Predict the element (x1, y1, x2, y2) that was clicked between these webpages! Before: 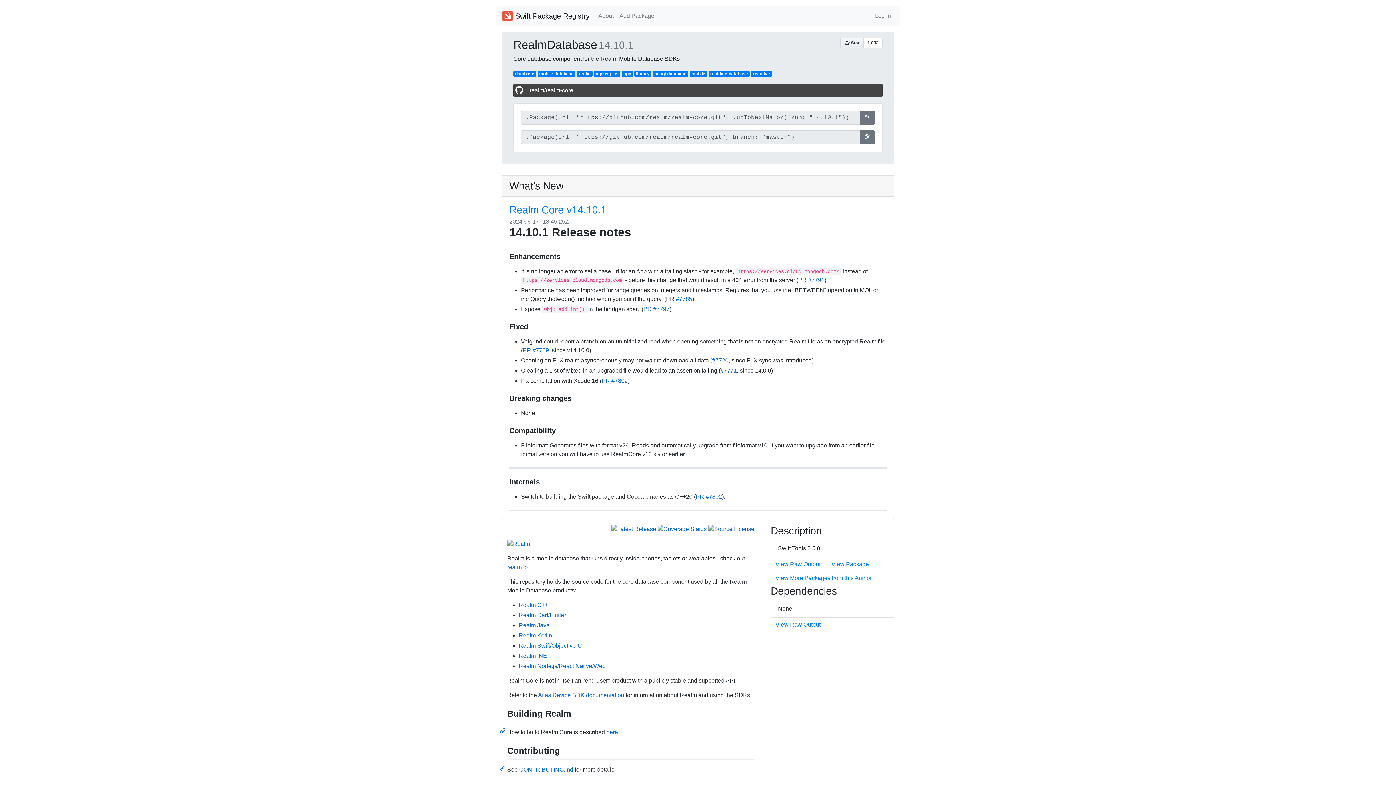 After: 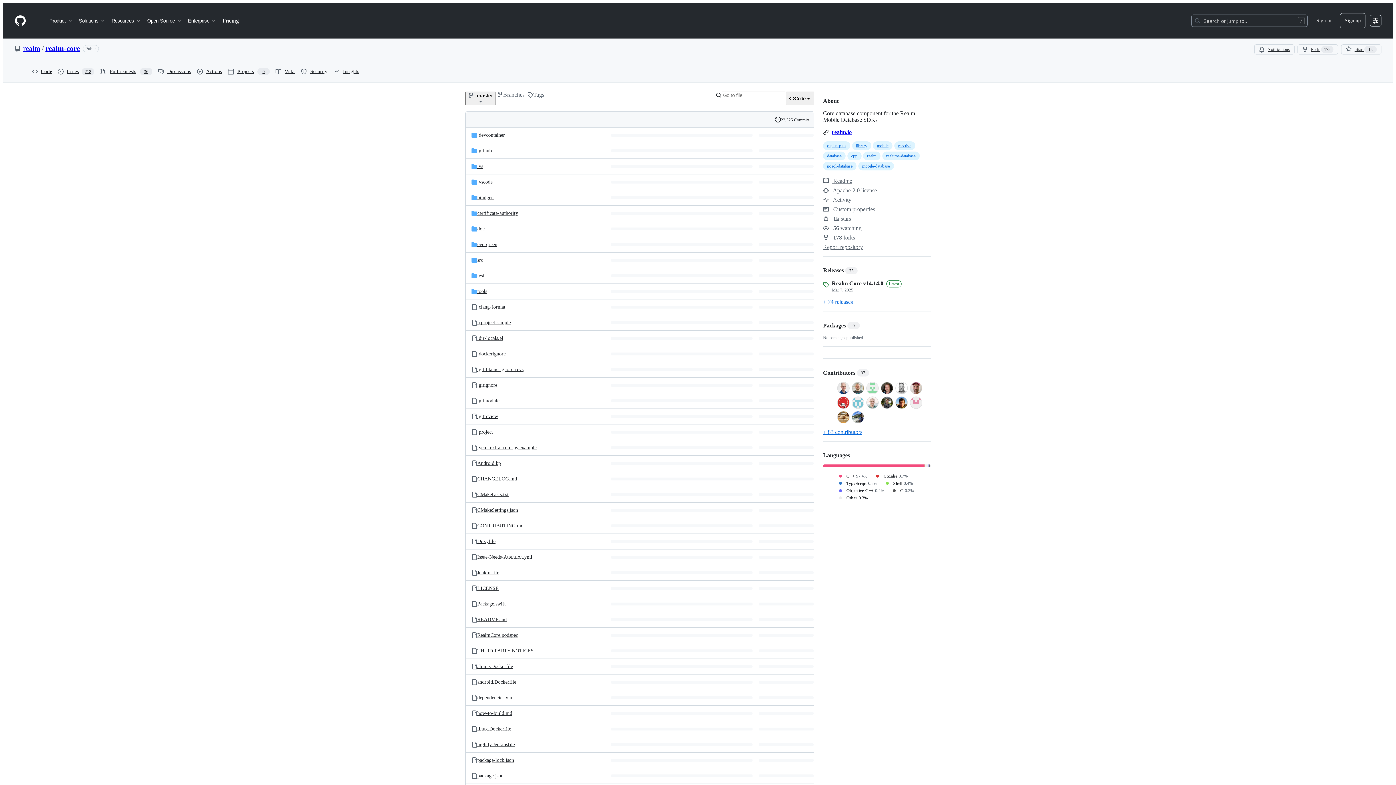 Action: label: realm/realm-core bbox: (513, 83, 882, 97)